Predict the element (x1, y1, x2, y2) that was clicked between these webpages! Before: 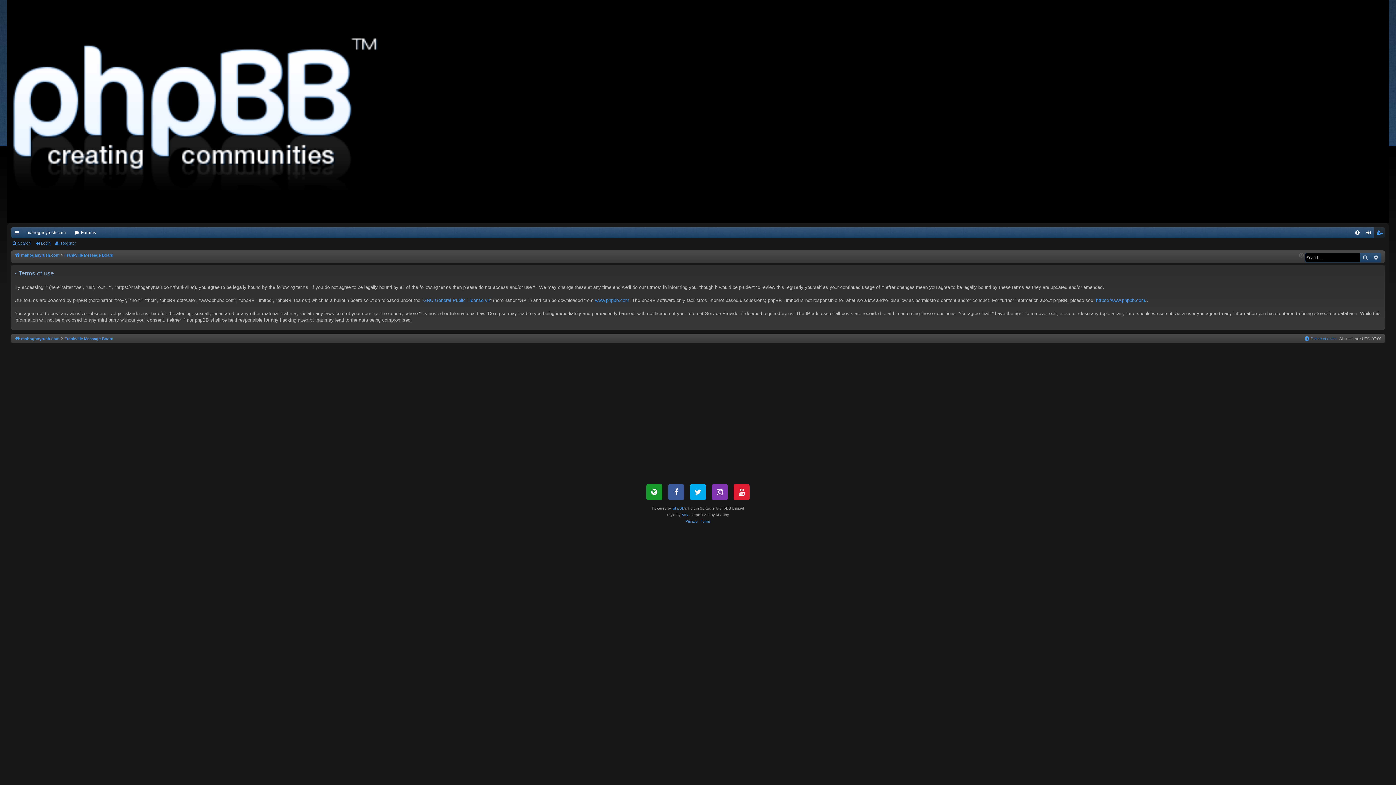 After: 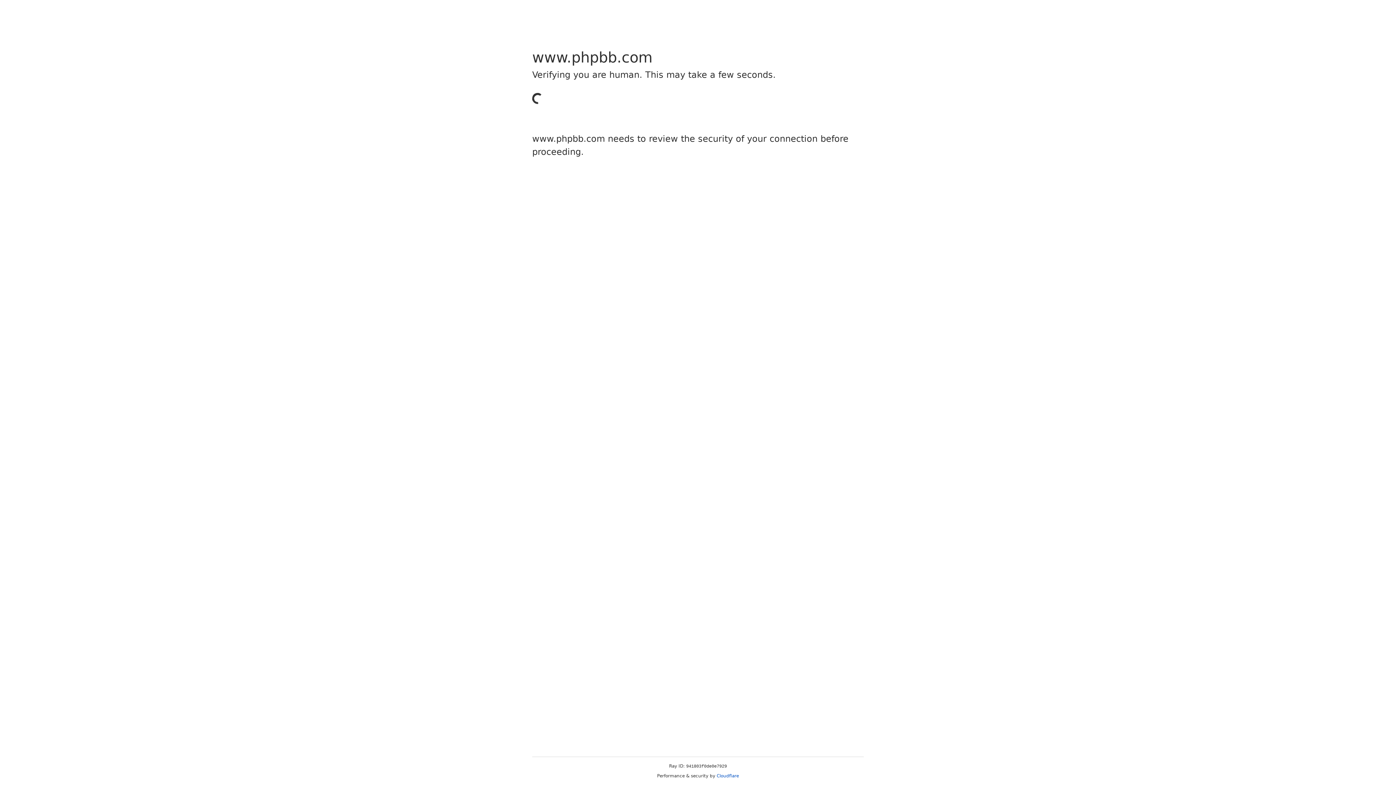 Action: label: www.phpbb.com bbox: (595, 297, 629, 303)